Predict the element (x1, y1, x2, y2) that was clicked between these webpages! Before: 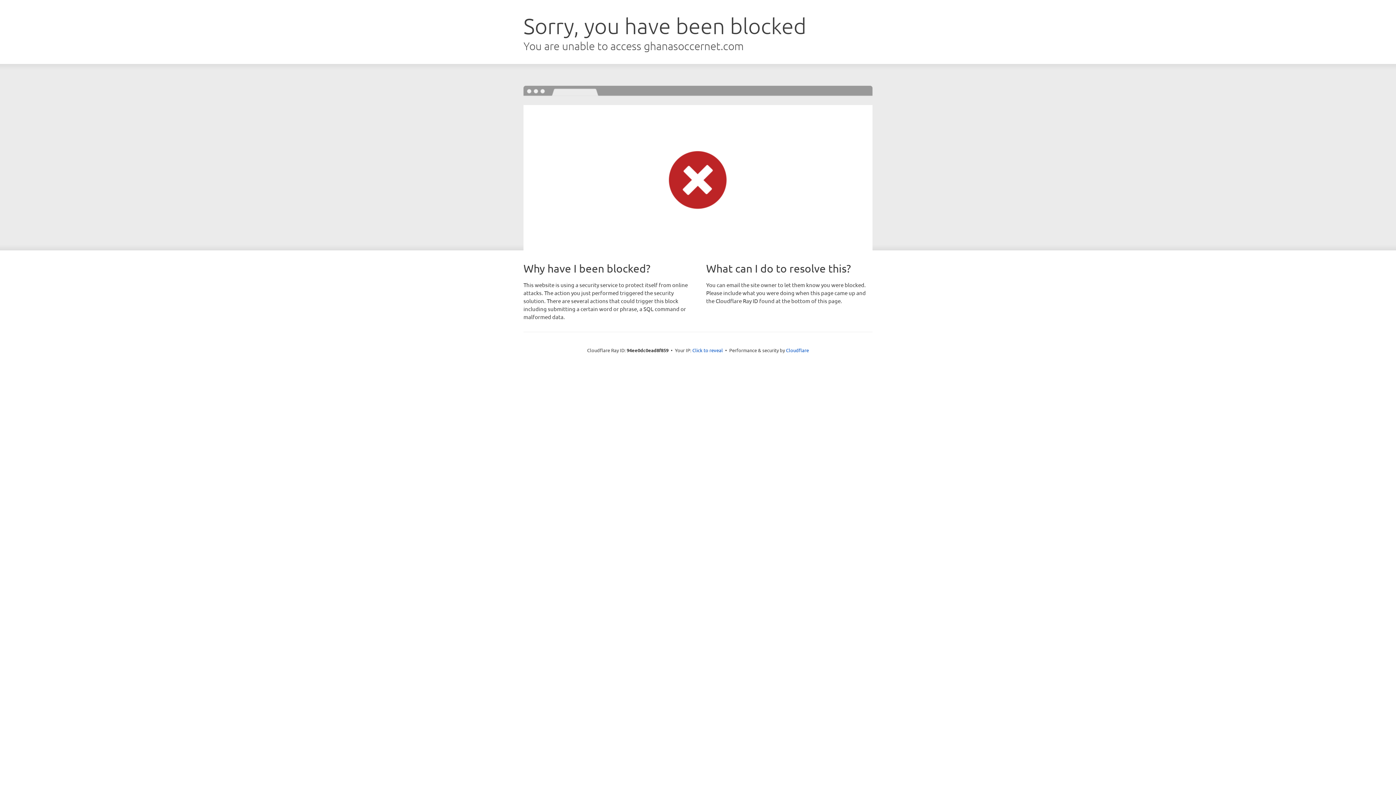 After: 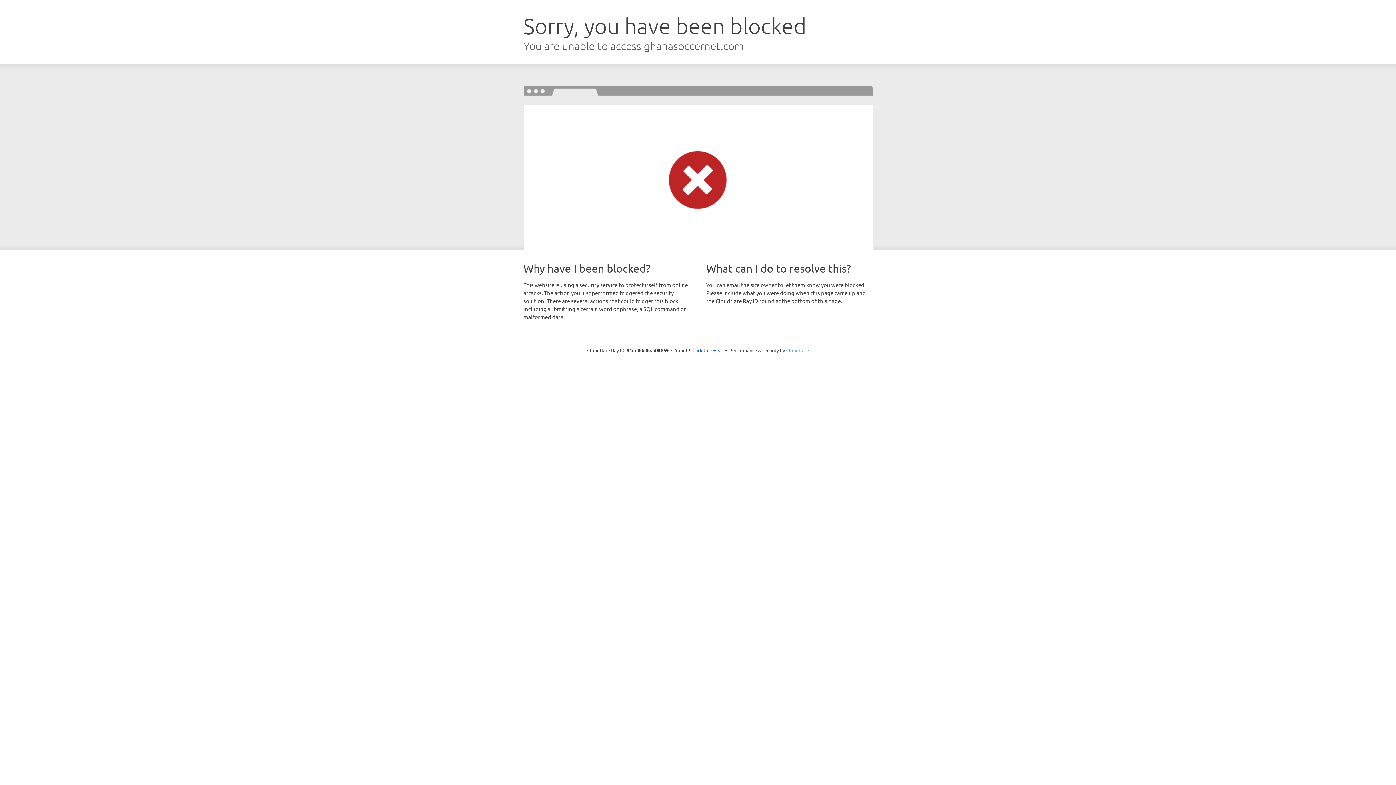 Action: bbox: (786, 347, 809, 353) label: Cloudflare